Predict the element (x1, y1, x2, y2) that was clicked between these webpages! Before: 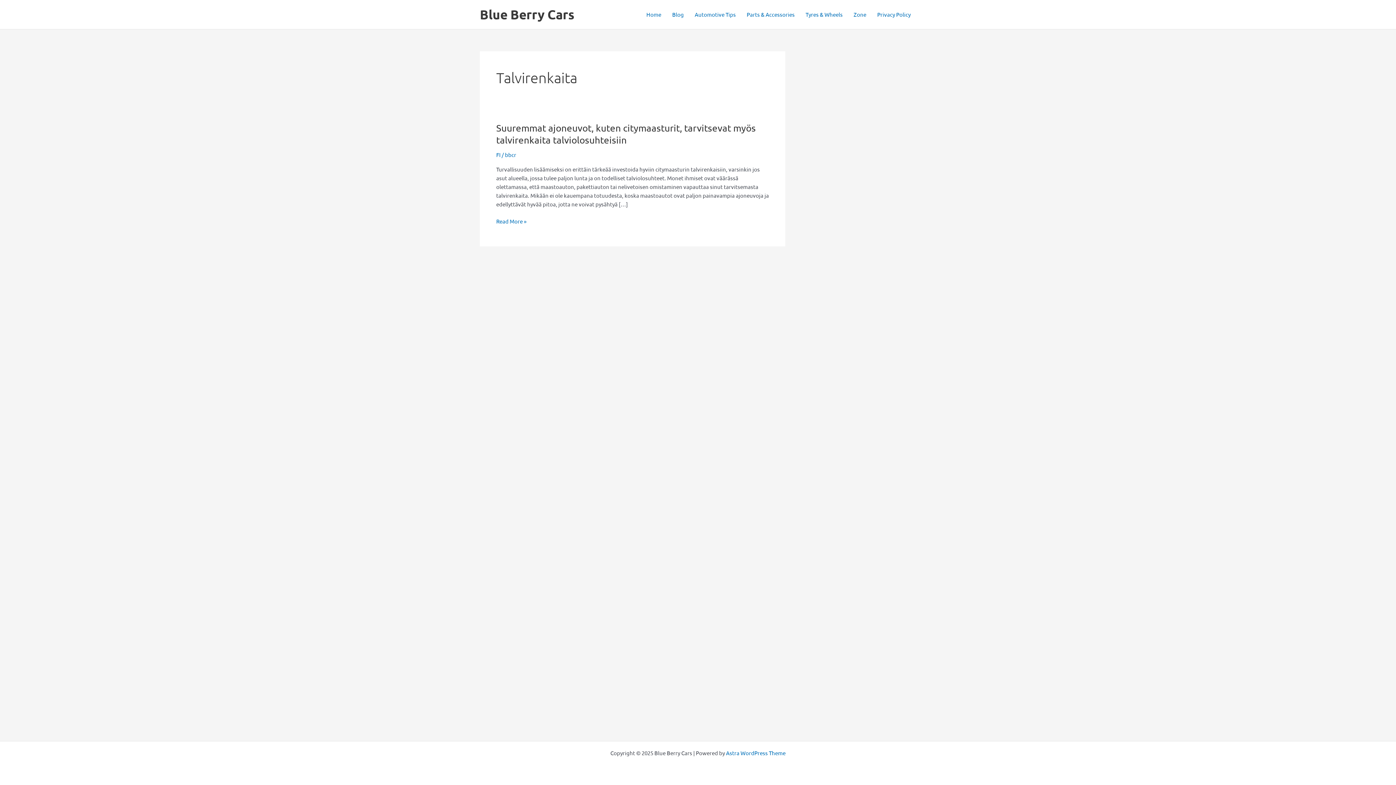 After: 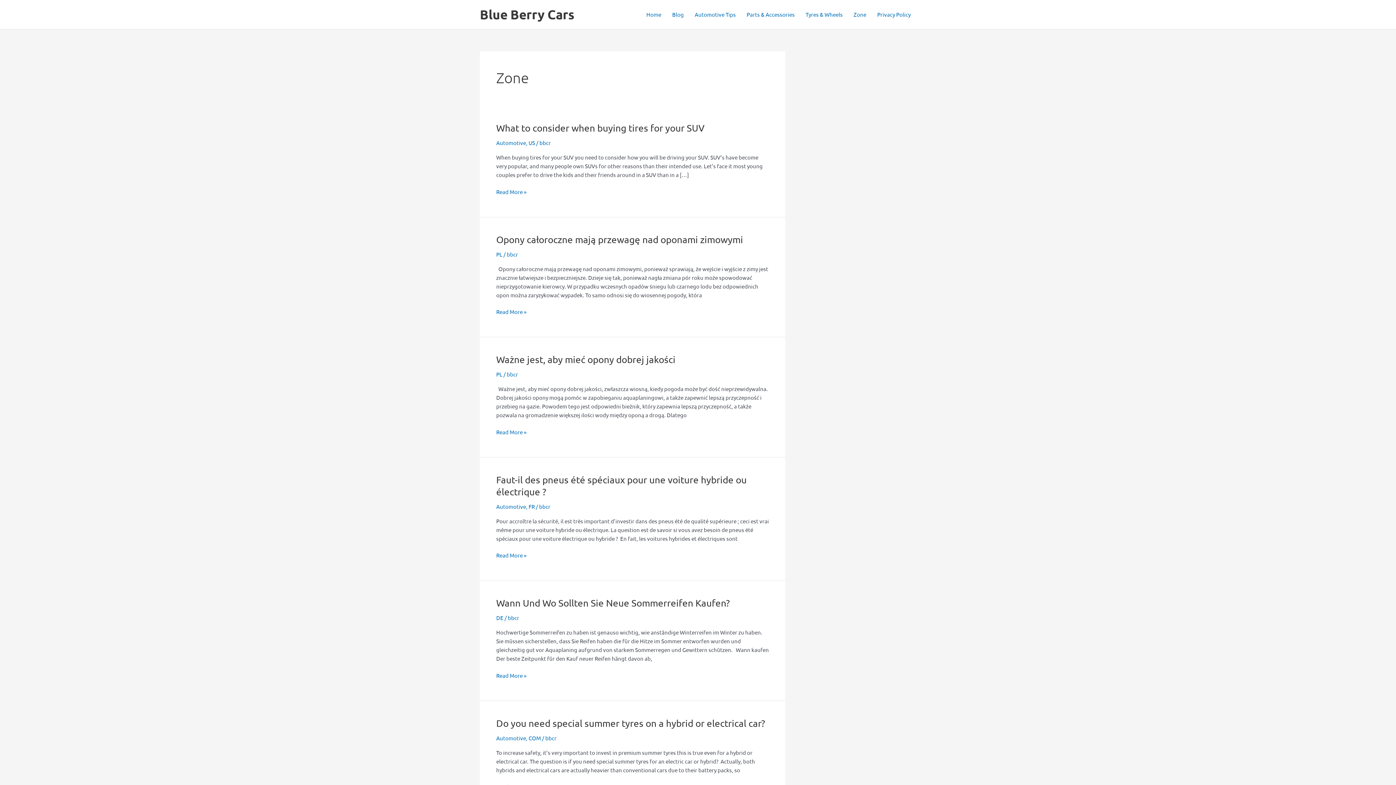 Action: bbox: (848, 0, 872, 29) label: Zone